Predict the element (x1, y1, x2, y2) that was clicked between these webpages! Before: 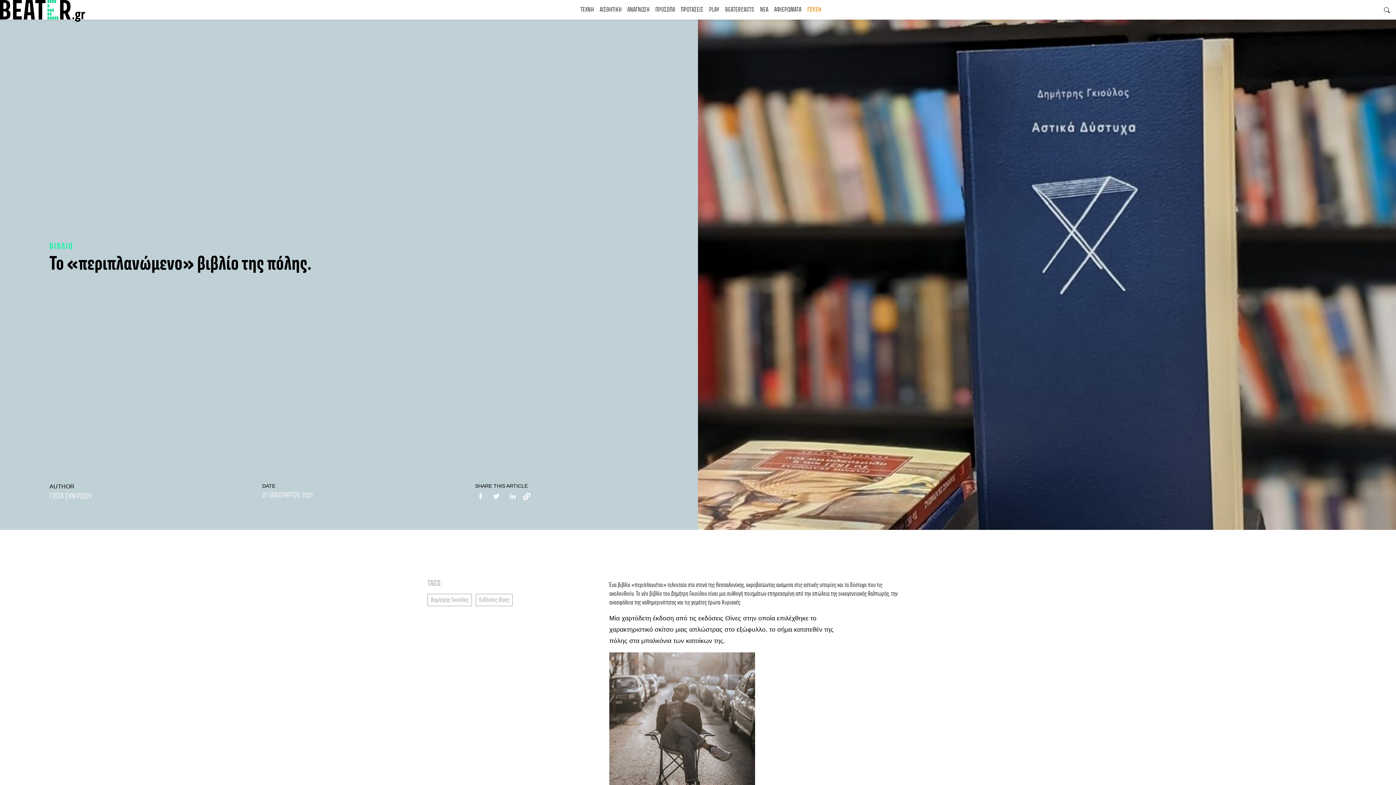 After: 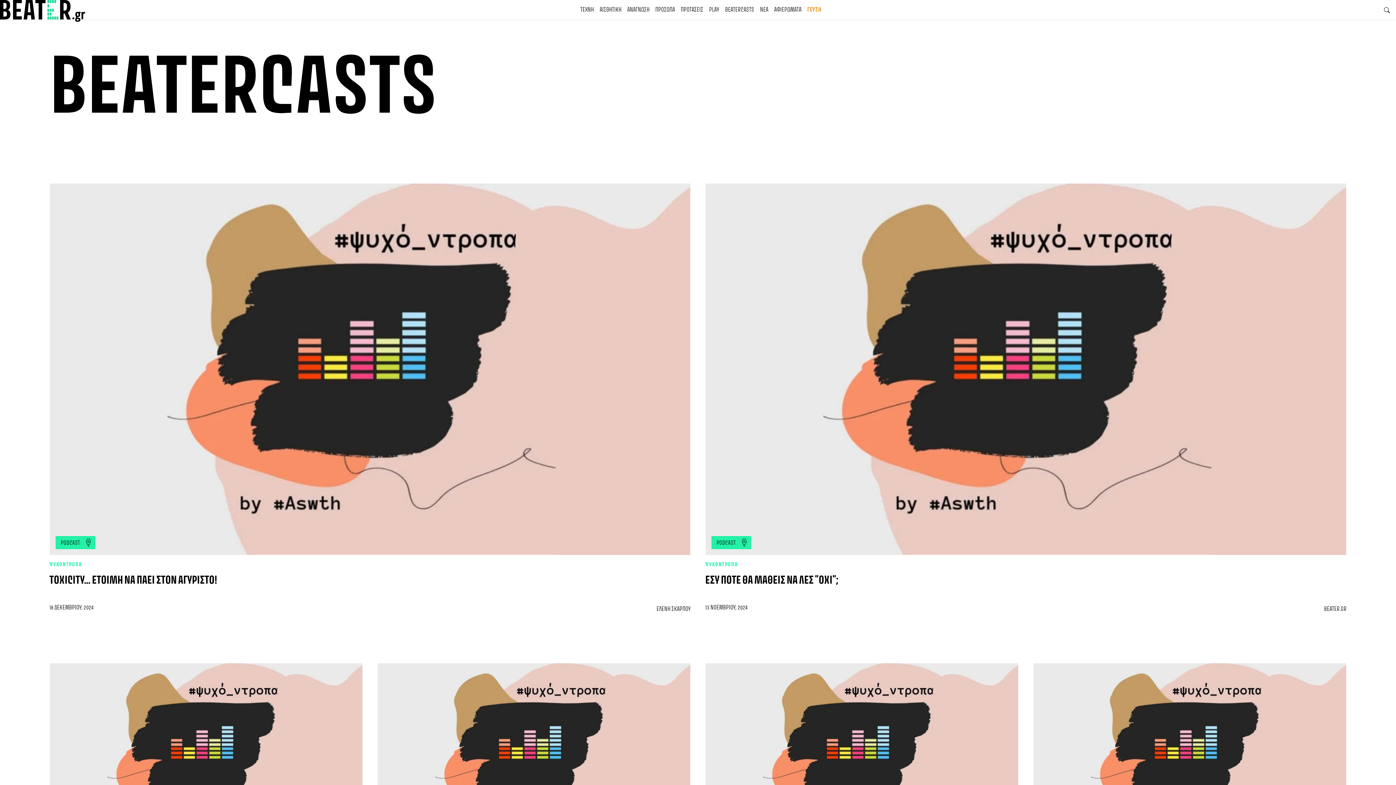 Action: bbox: (722, 2, 757, 17) label: BEATERCASTS